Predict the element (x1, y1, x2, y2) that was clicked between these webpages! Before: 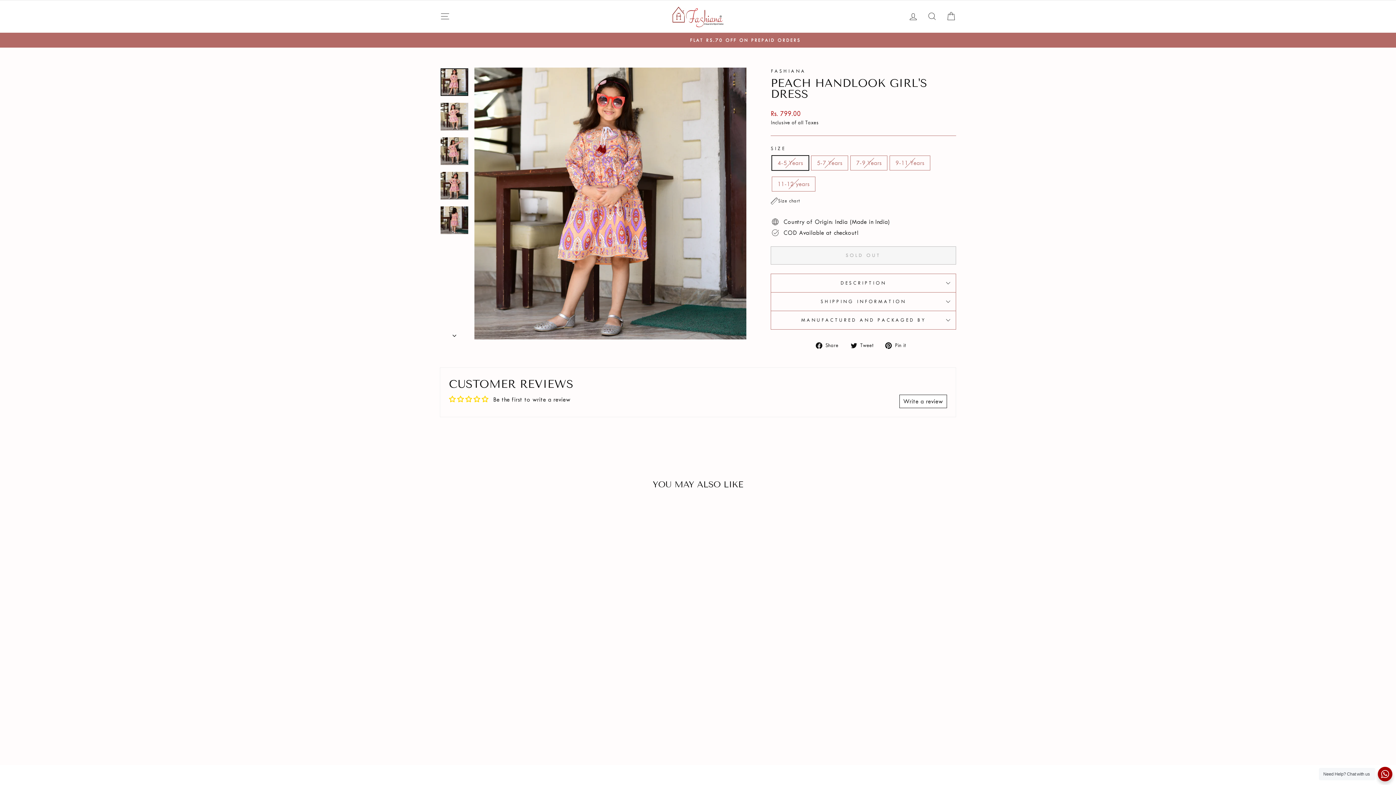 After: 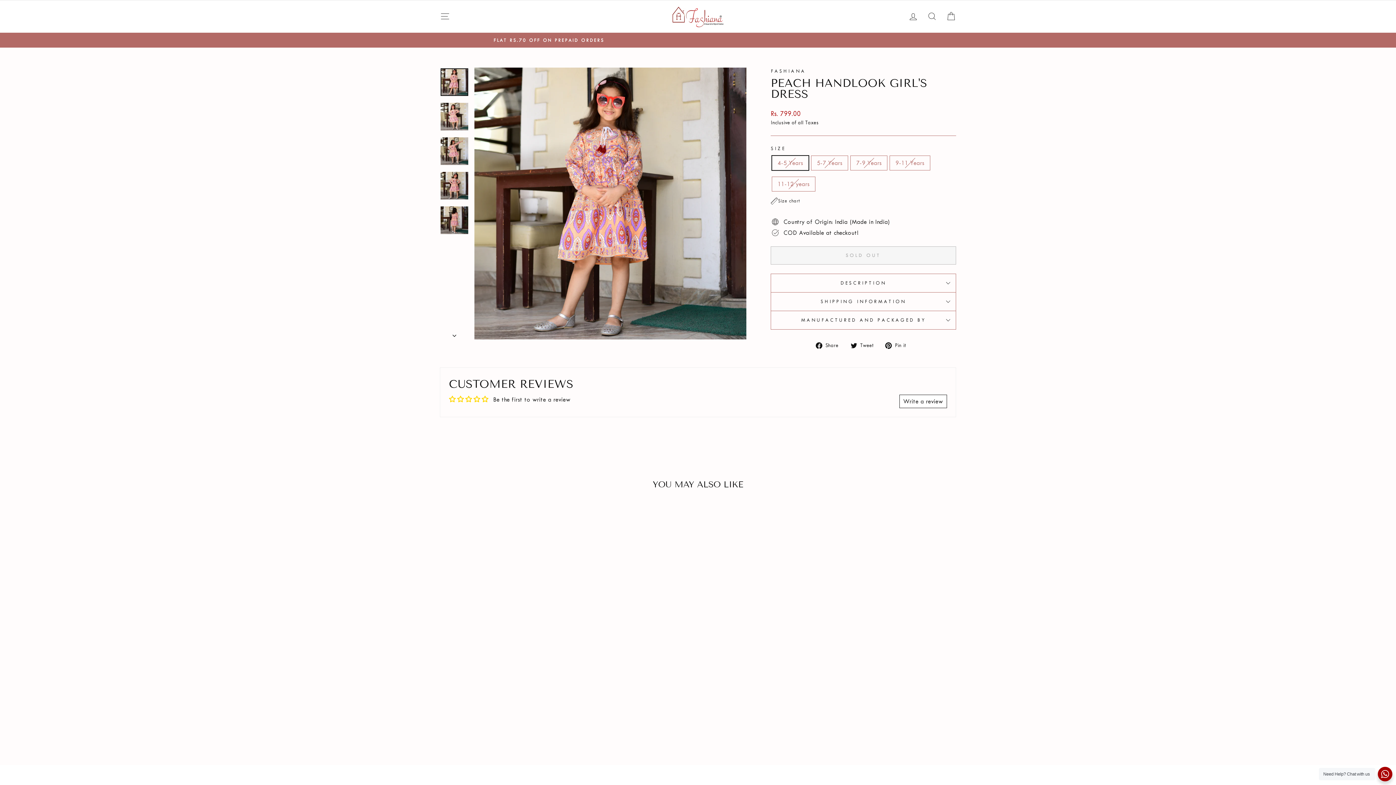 Action: bbox: (850, 340, 878, 349) label:  Tweet
Tweet on Twitter